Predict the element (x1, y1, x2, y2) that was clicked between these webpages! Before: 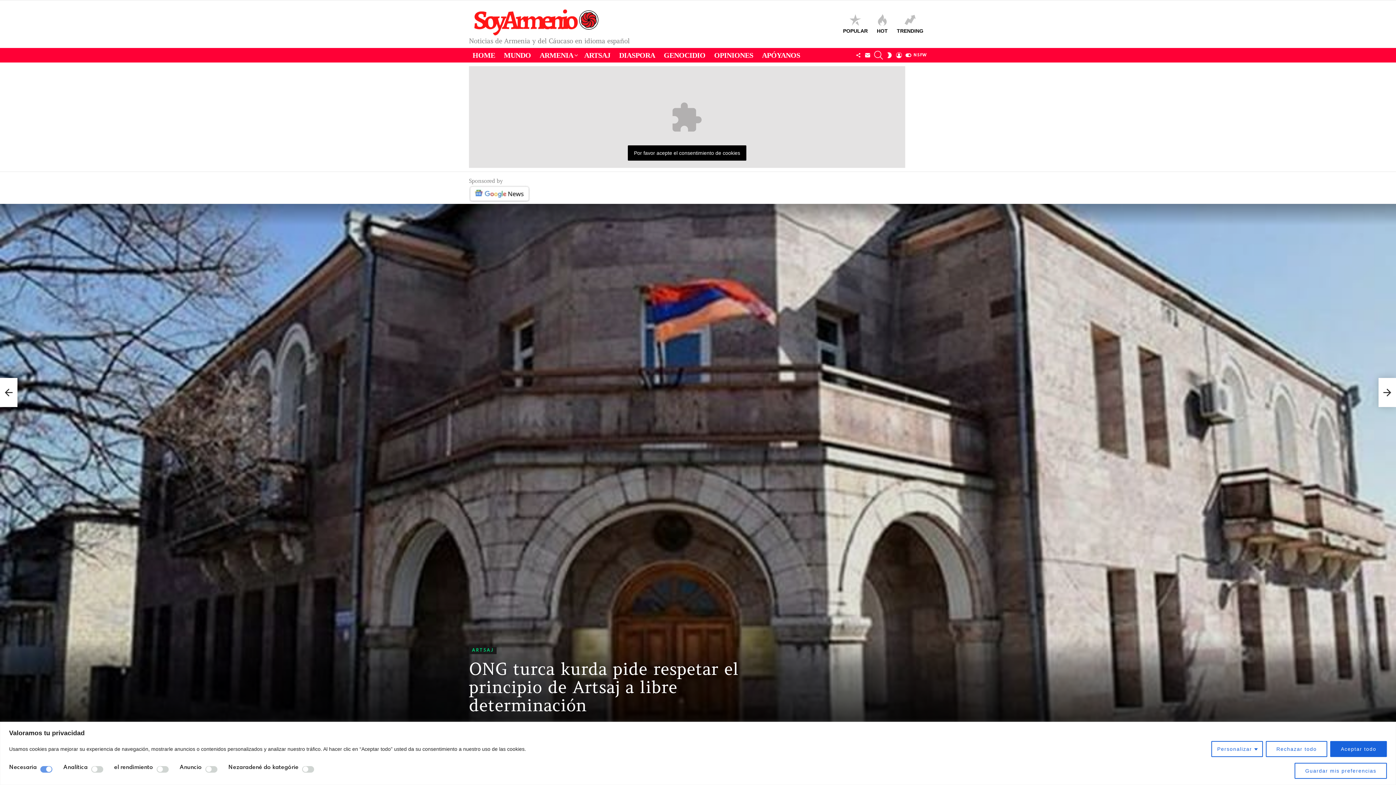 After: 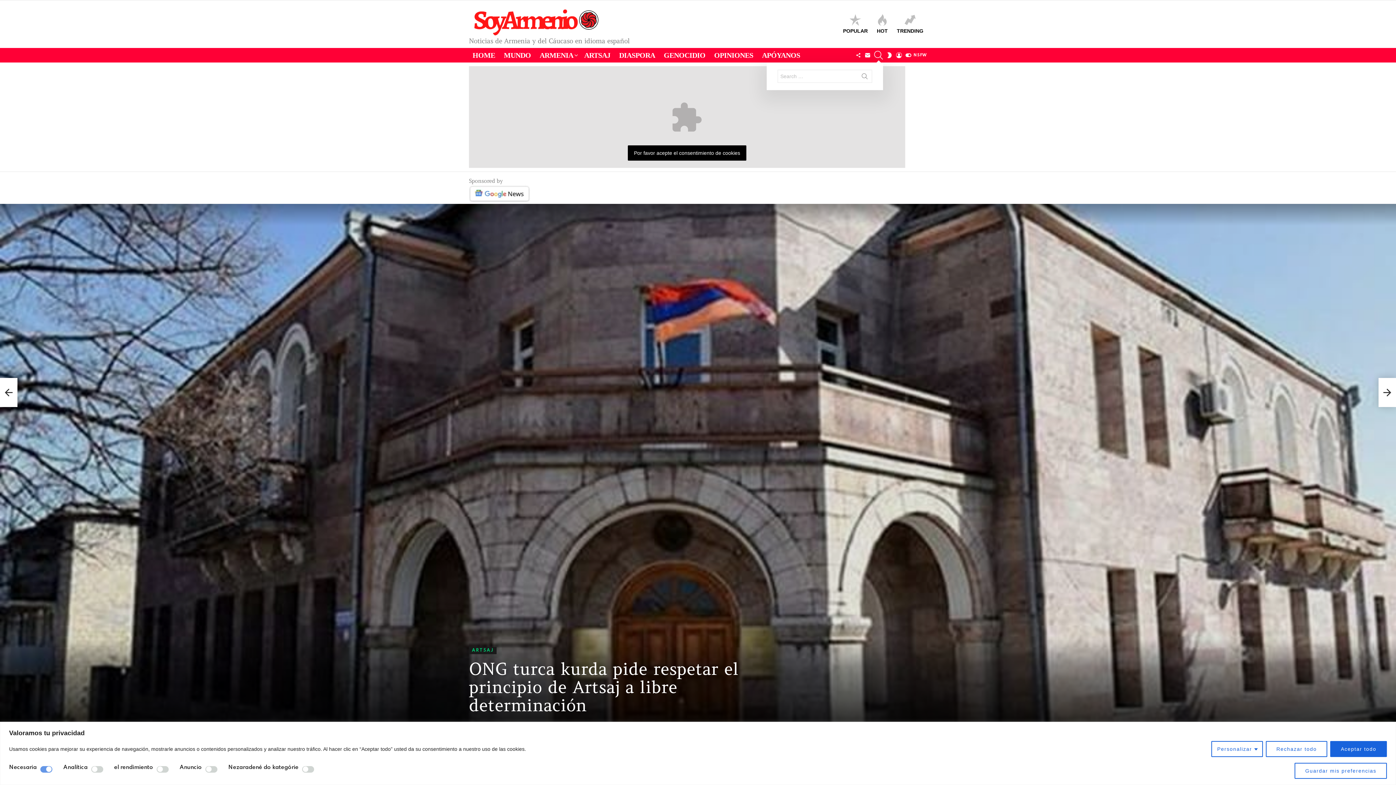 Action: bbox: (874, 47, 883, 62) label: SEARCH